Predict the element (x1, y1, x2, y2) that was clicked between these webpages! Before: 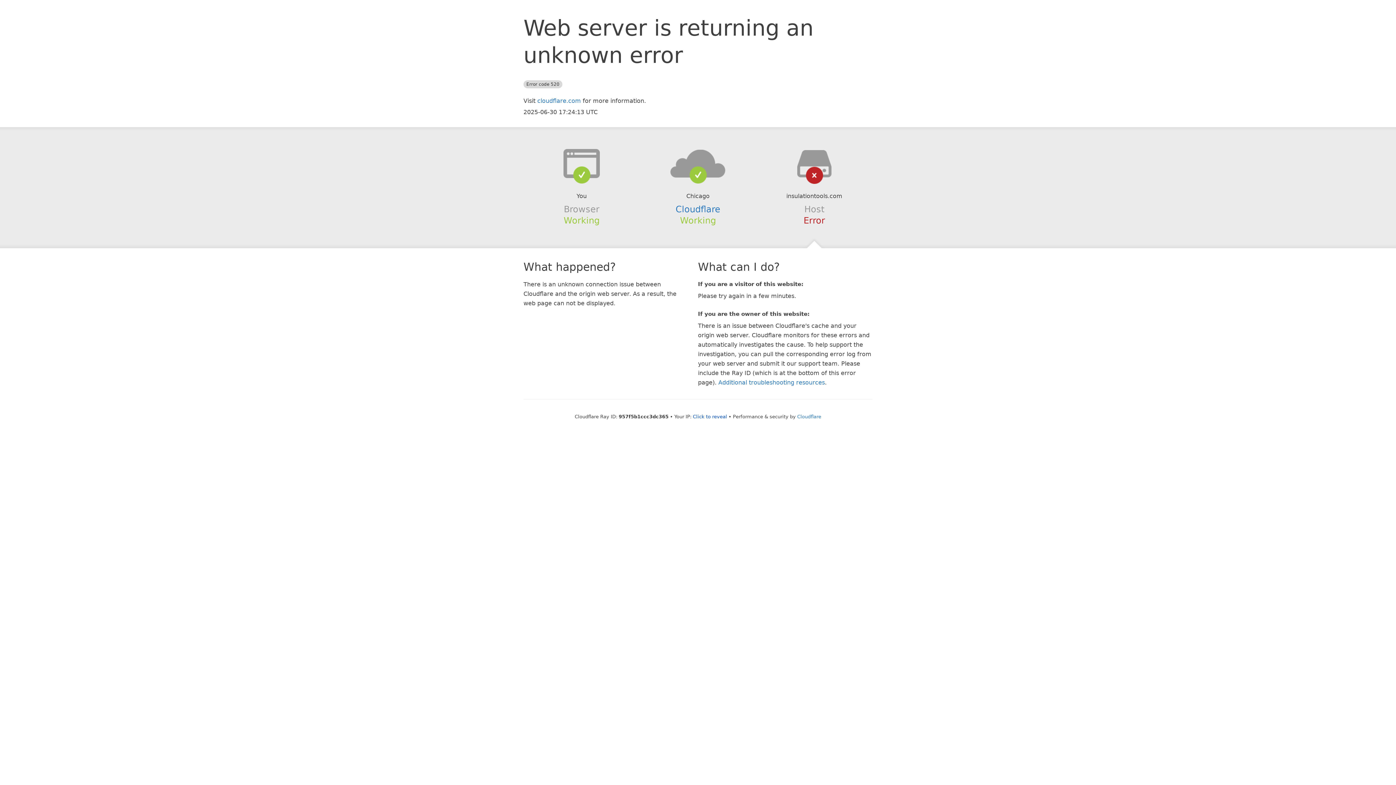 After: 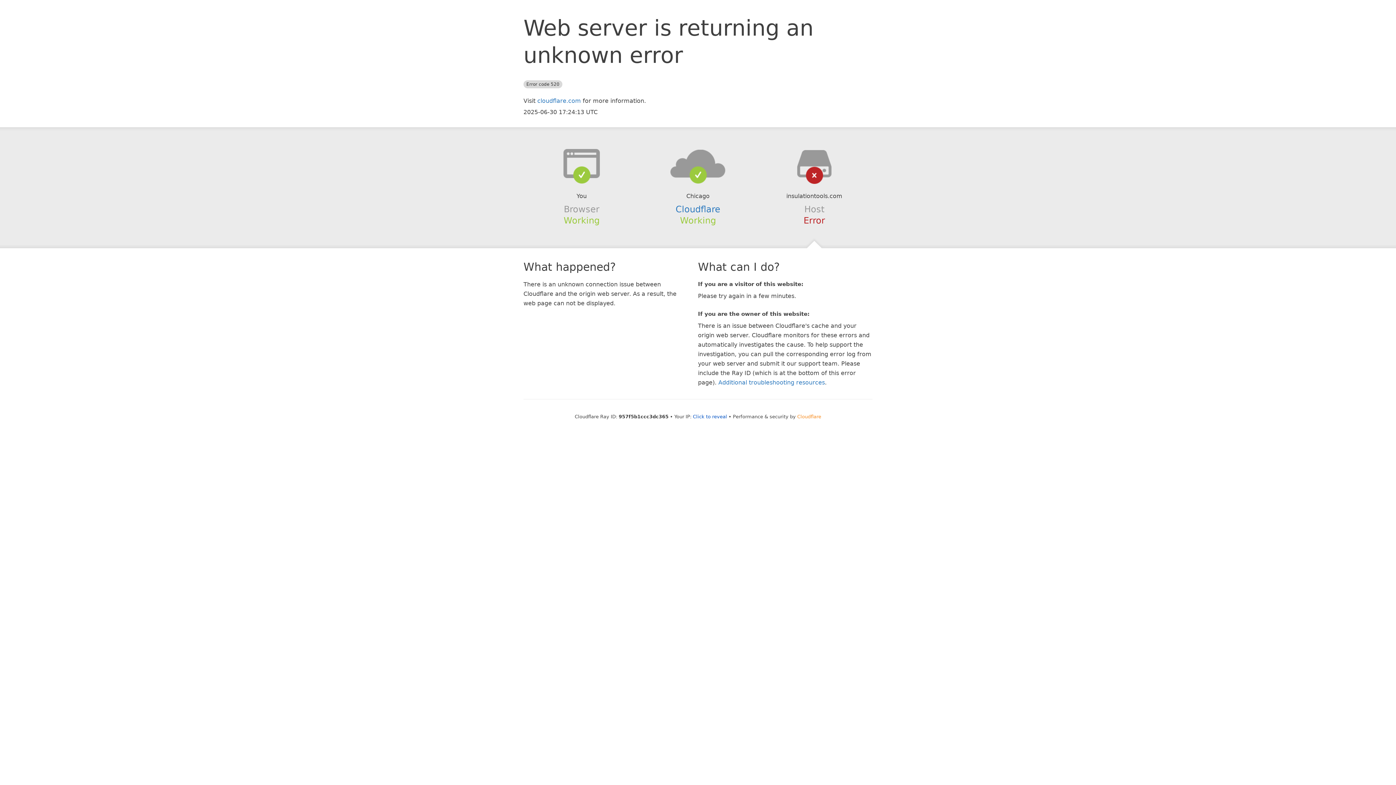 Action: bbox: (797, 414, 821, 419) label: Cloudflare